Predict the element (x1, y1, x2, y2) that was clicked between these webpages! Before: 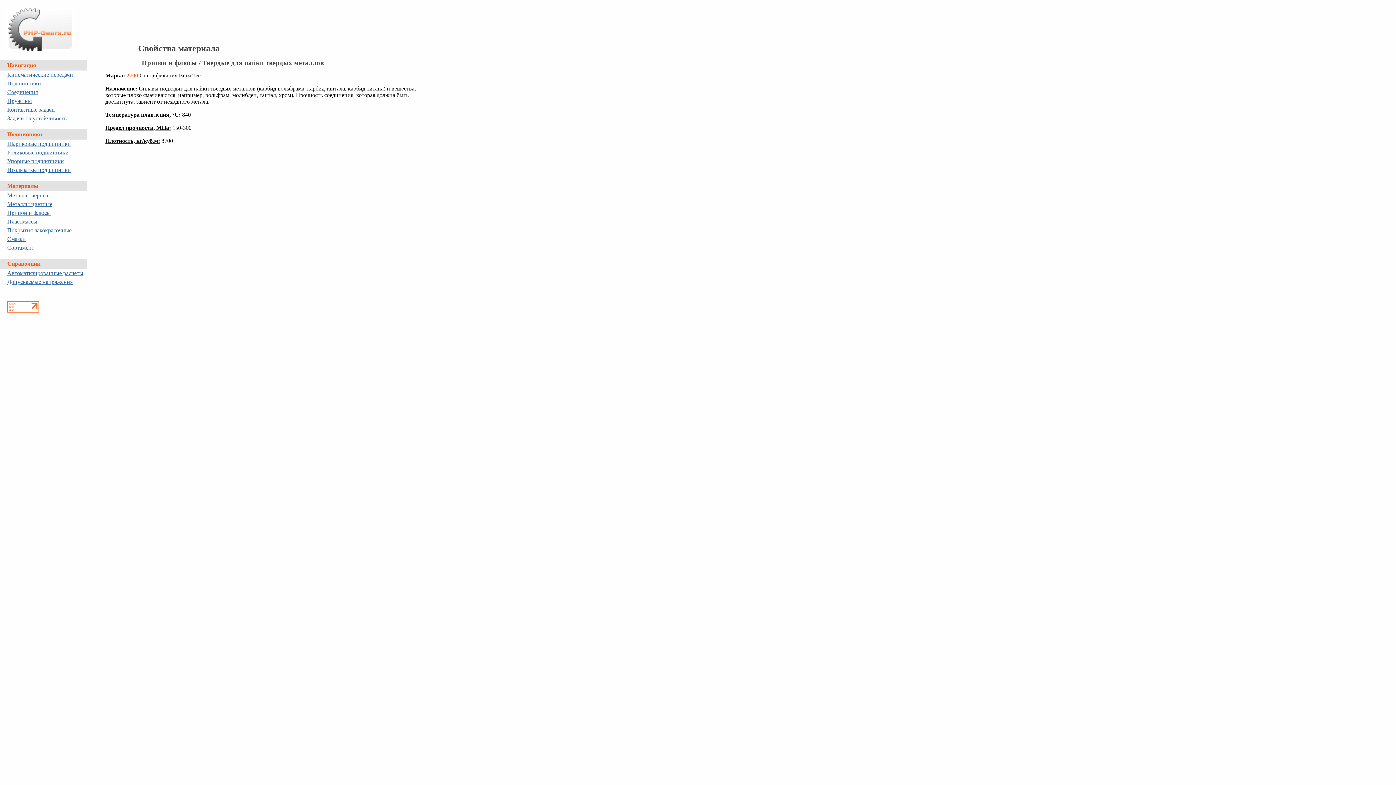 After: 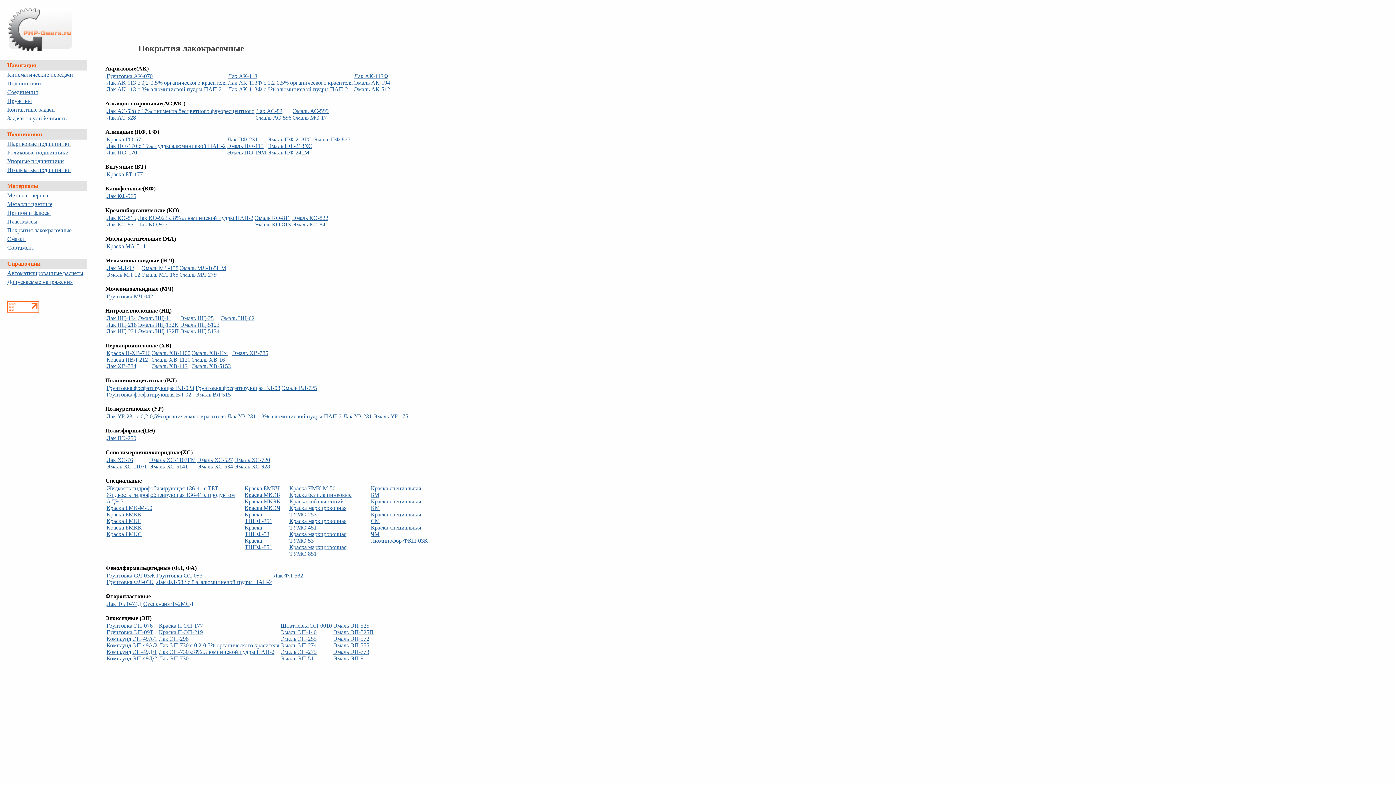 Action: label: Покрытия лакокрасочные bbox: (0, 226, 98, 234)